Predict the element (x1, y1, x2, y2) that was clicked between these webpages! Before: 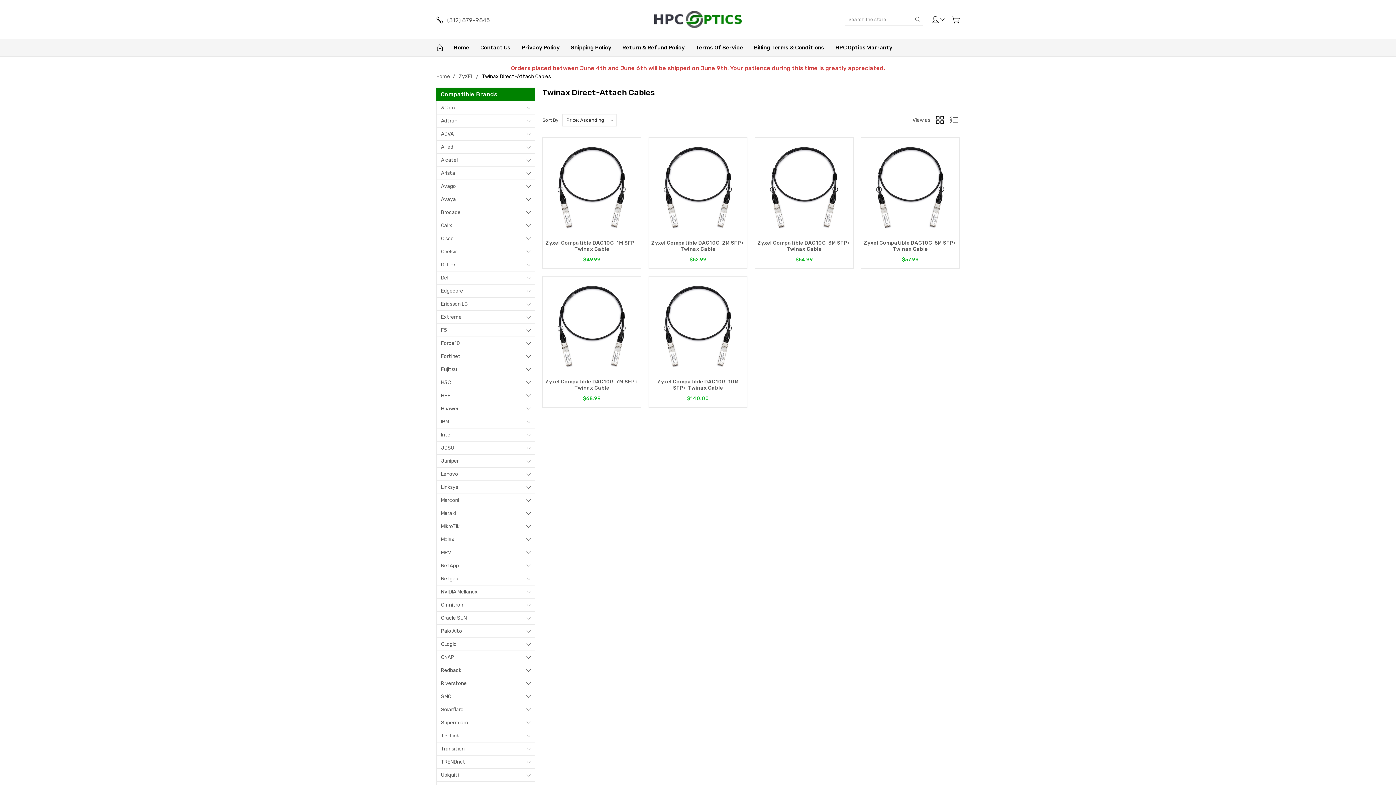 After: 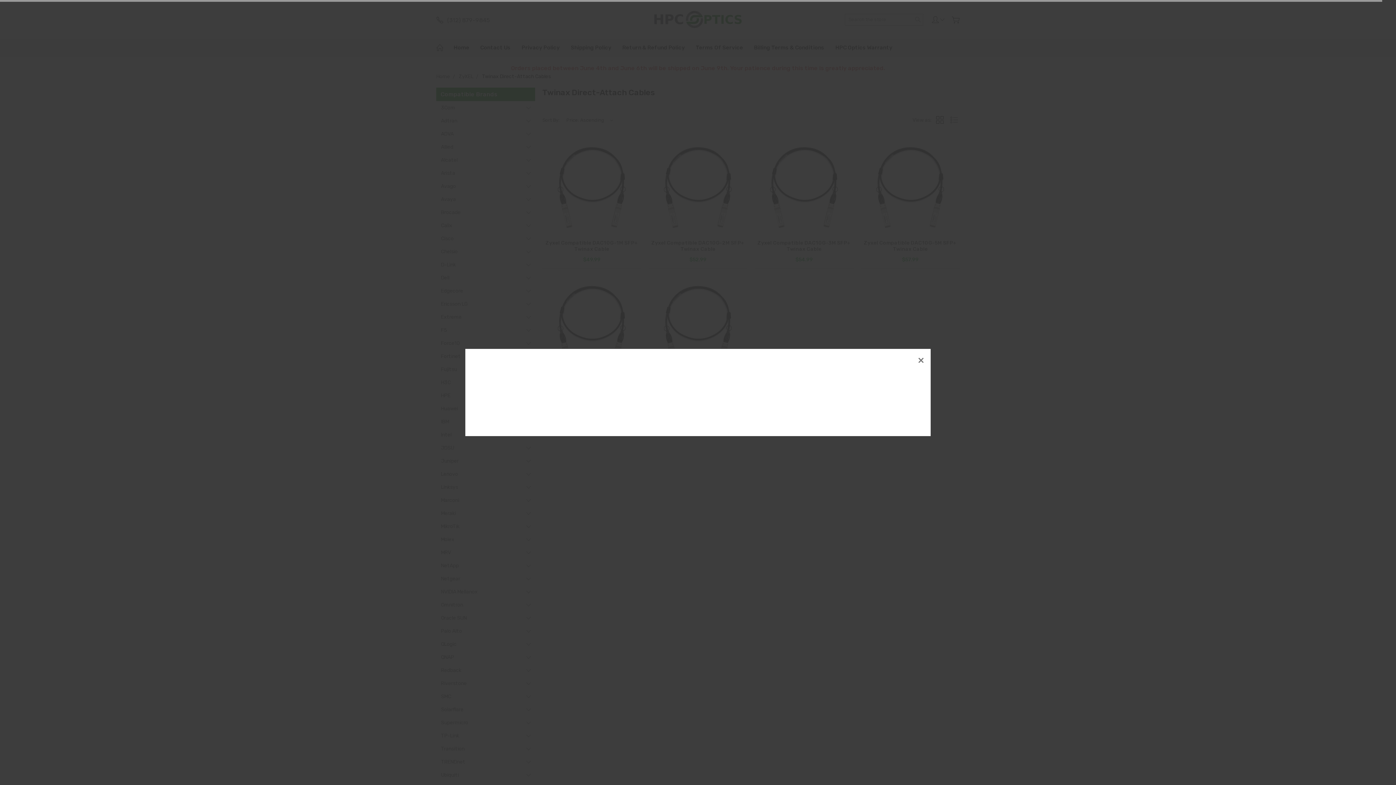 Action: label: QUICK VIEW bbox: (574, 199, 609, 213)